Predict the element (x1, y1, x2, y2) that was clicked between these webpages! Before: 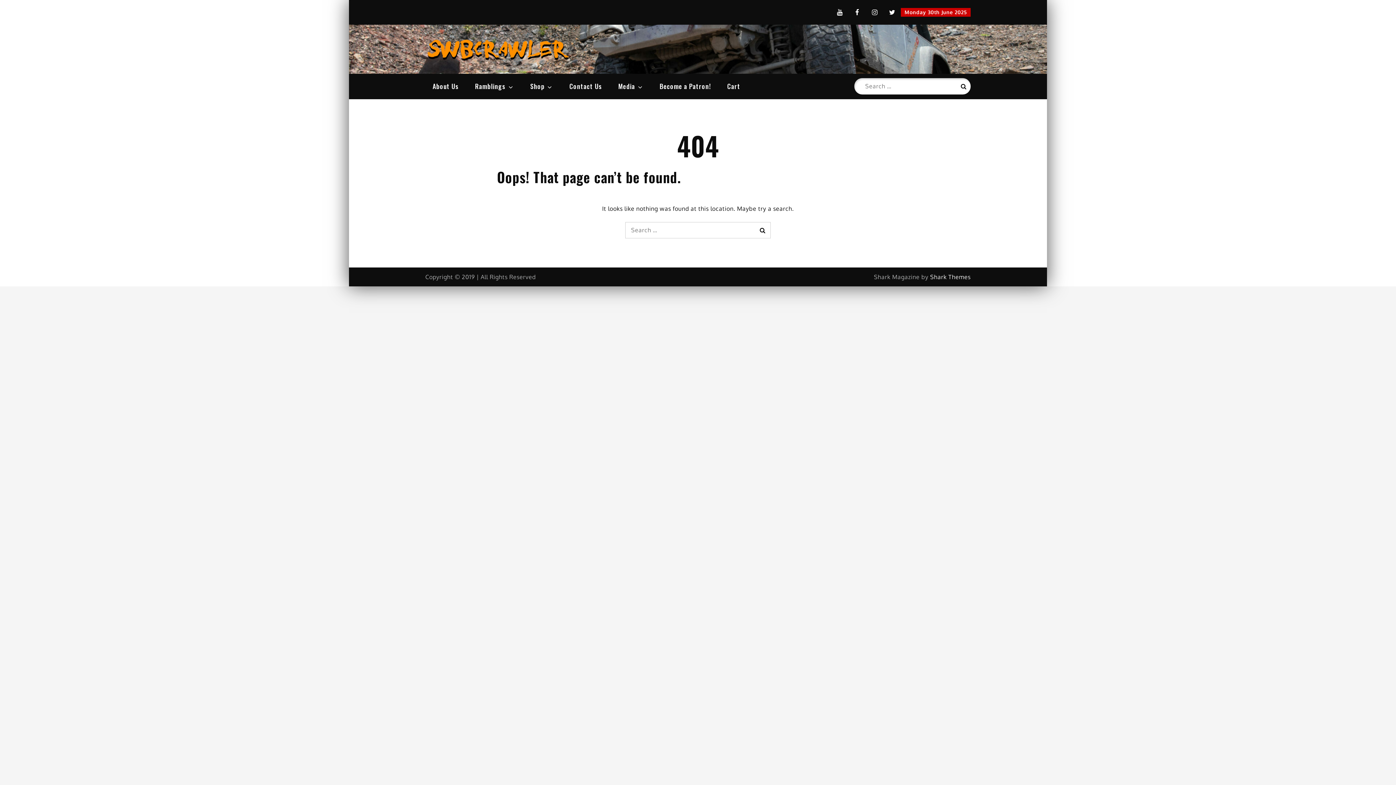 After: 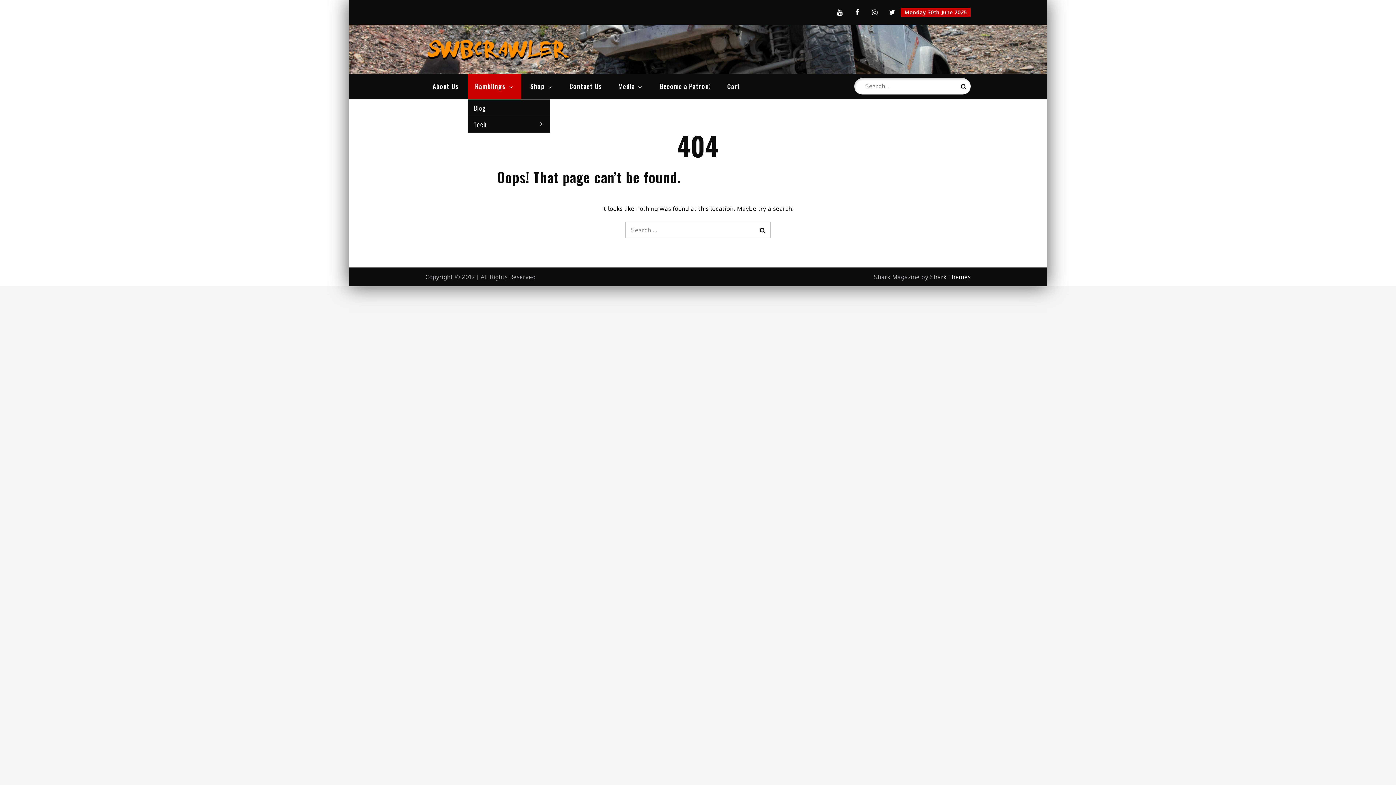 Action: label: Ramblings bbox: (467, 73, 521, 99)